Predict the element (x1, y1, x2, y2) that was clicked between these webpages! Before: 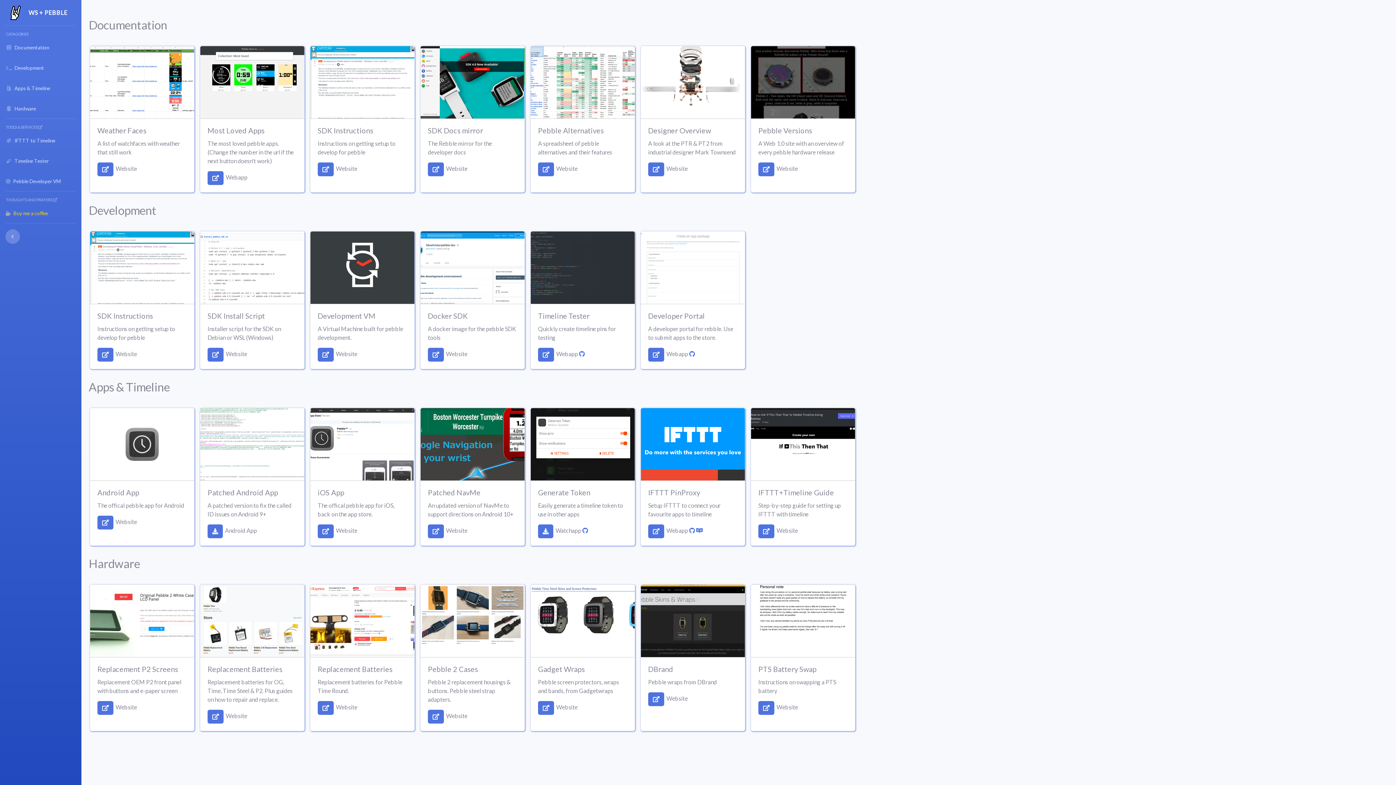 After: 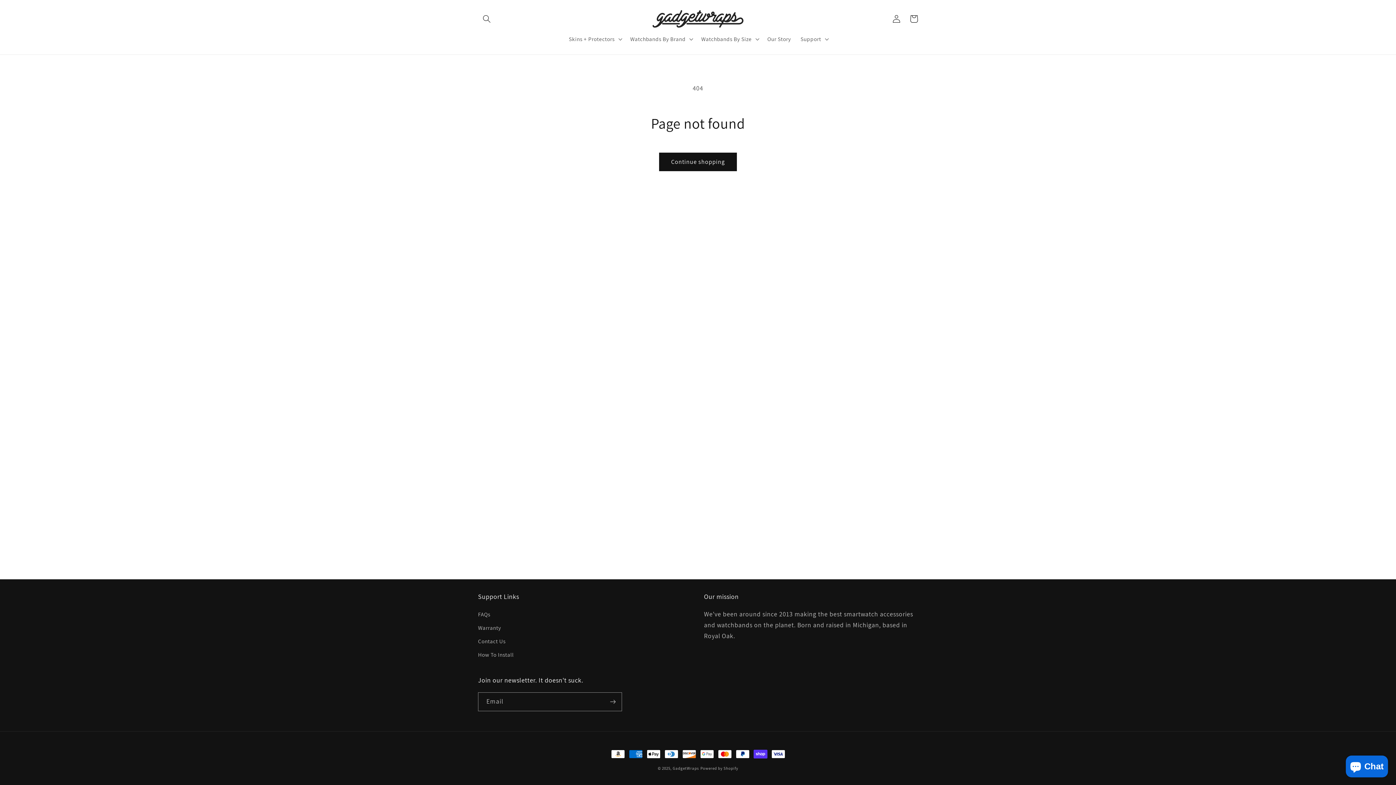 Action: bbox: (538, 701, 554, 715)